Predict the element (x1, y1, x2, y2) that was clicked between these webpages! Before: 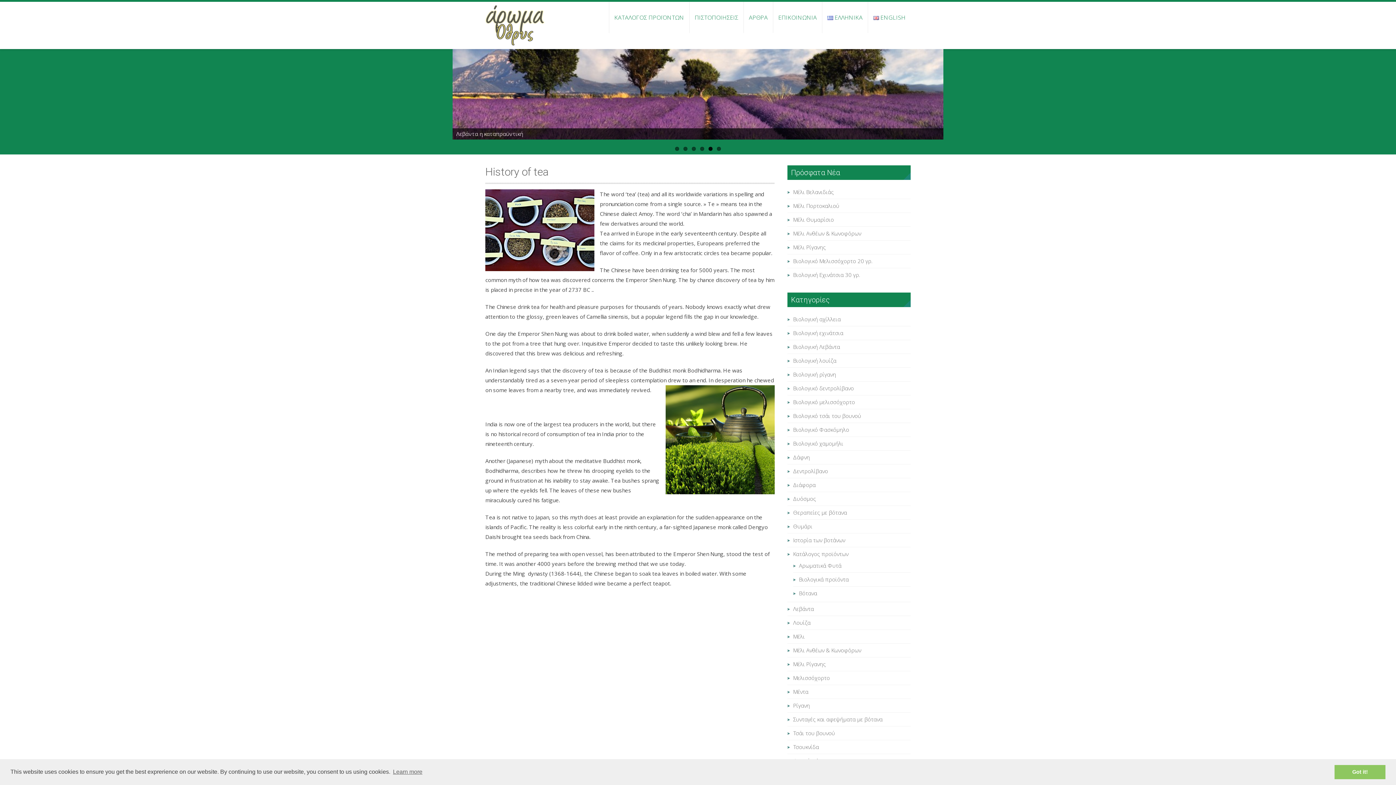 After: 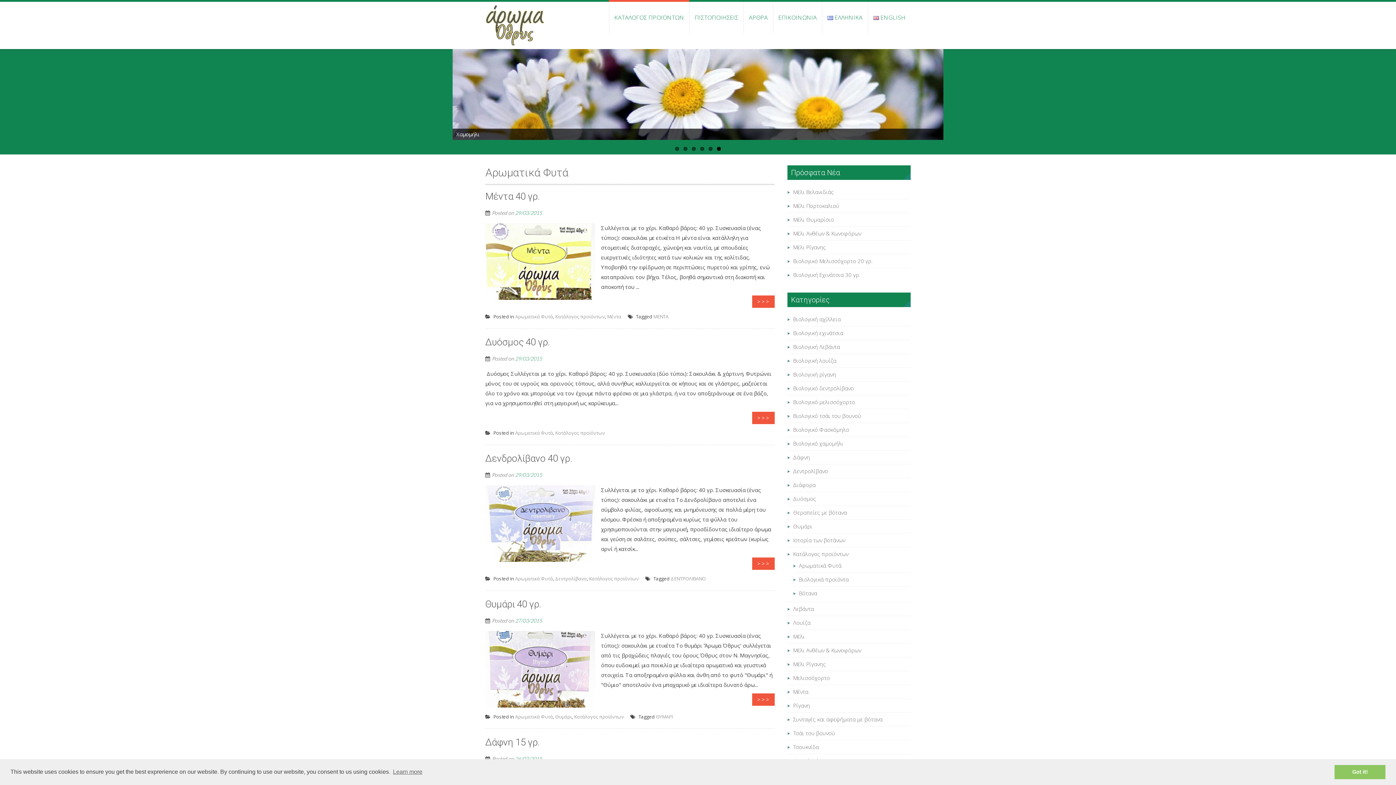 Action: bbox: (799, 562, 841, 569) label: Αρωματικά Φυτά